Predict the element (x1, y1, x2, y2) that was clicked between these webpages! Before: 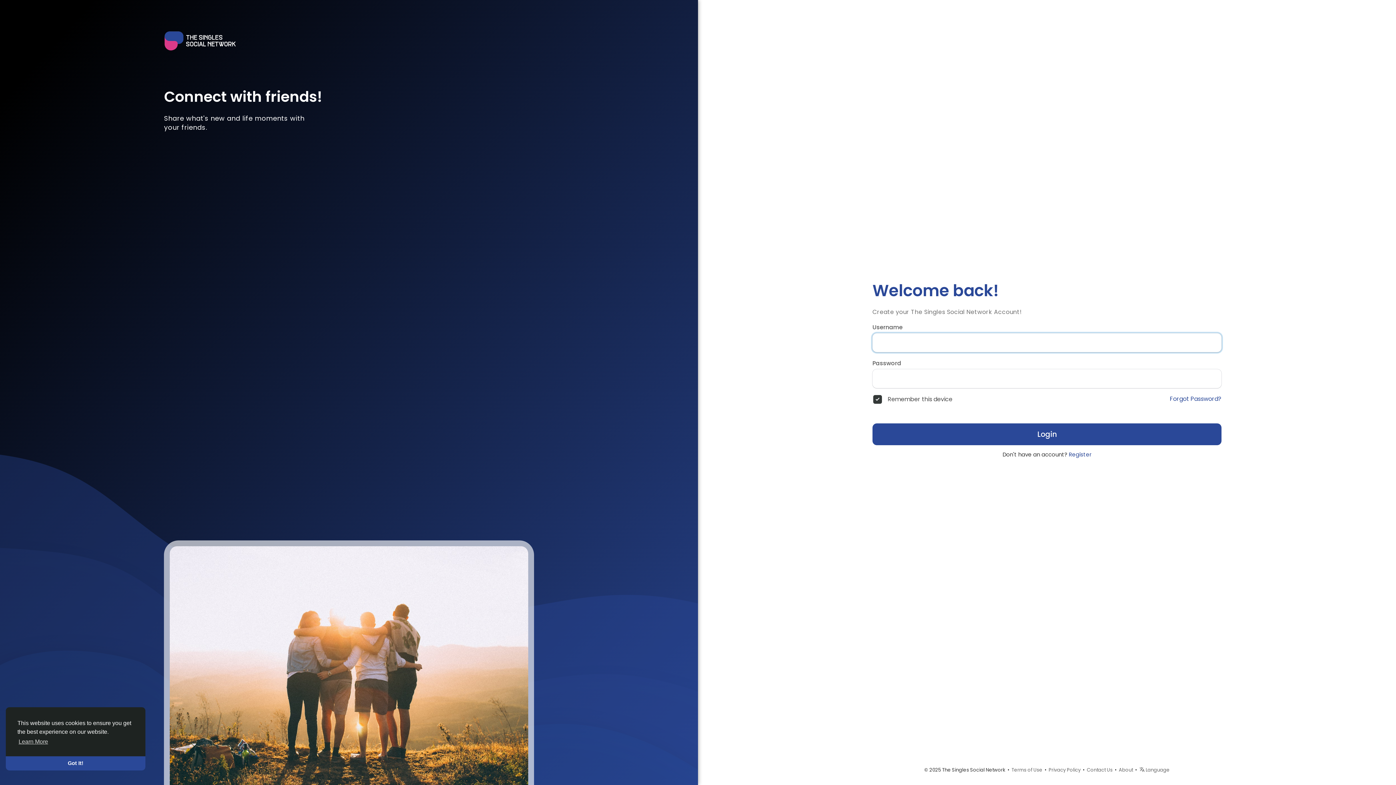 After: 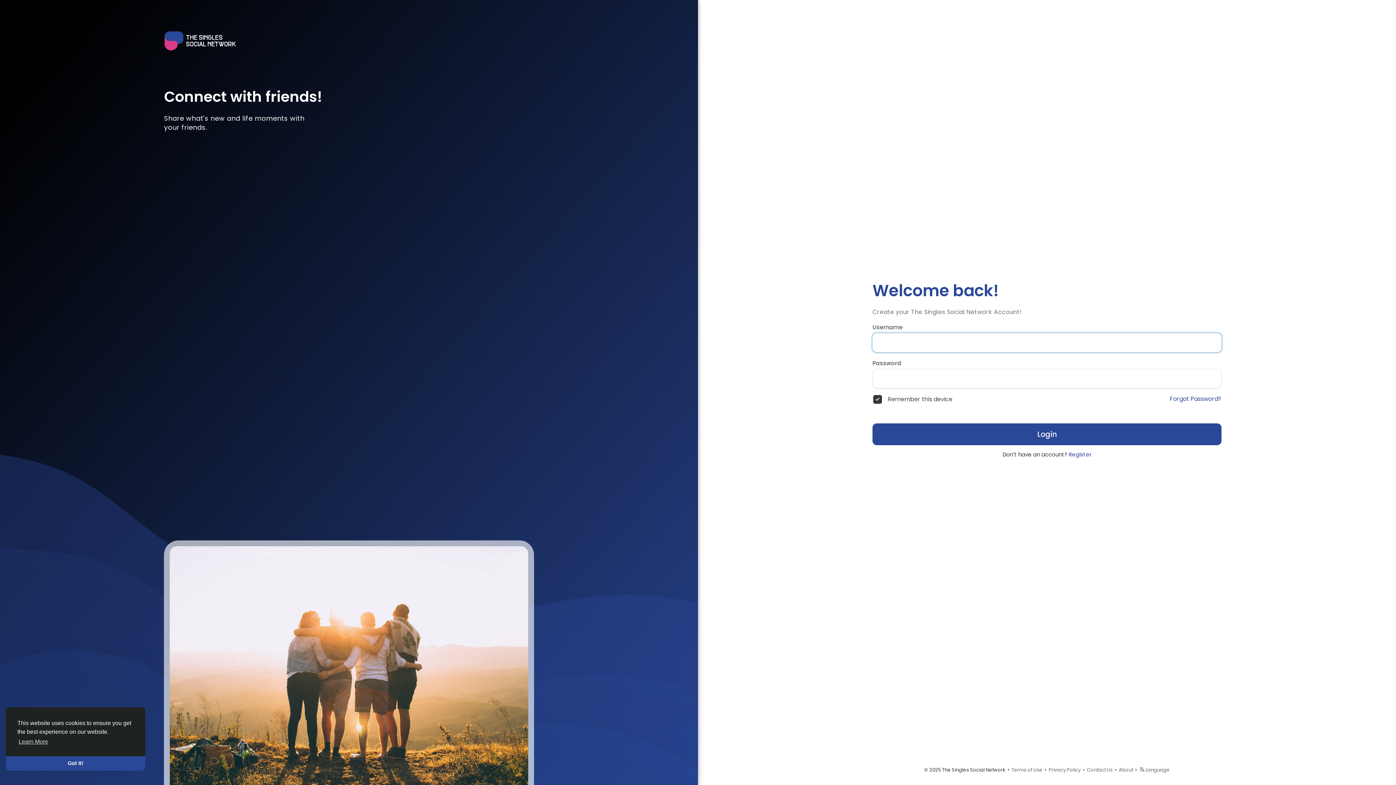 Action: bbox: (164, 30, 534, 51)